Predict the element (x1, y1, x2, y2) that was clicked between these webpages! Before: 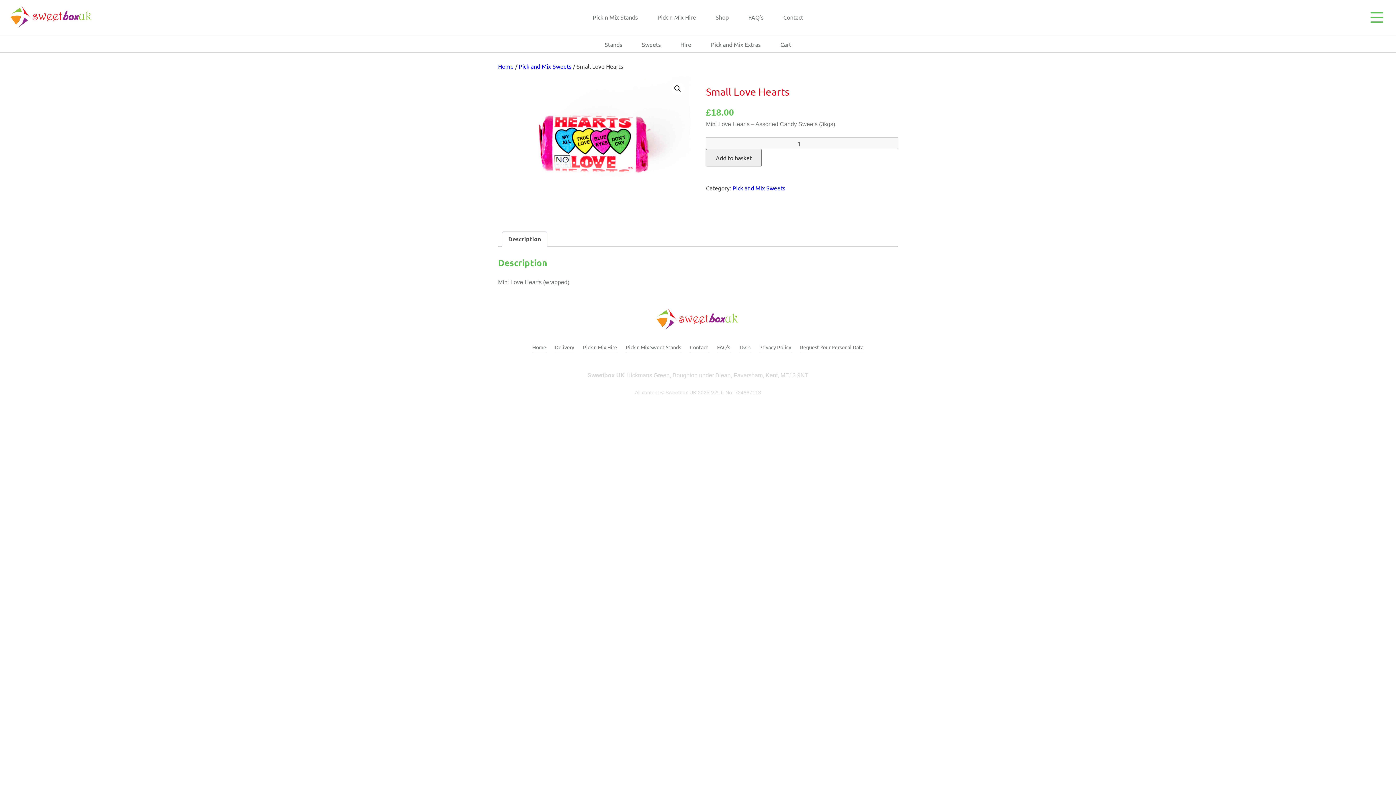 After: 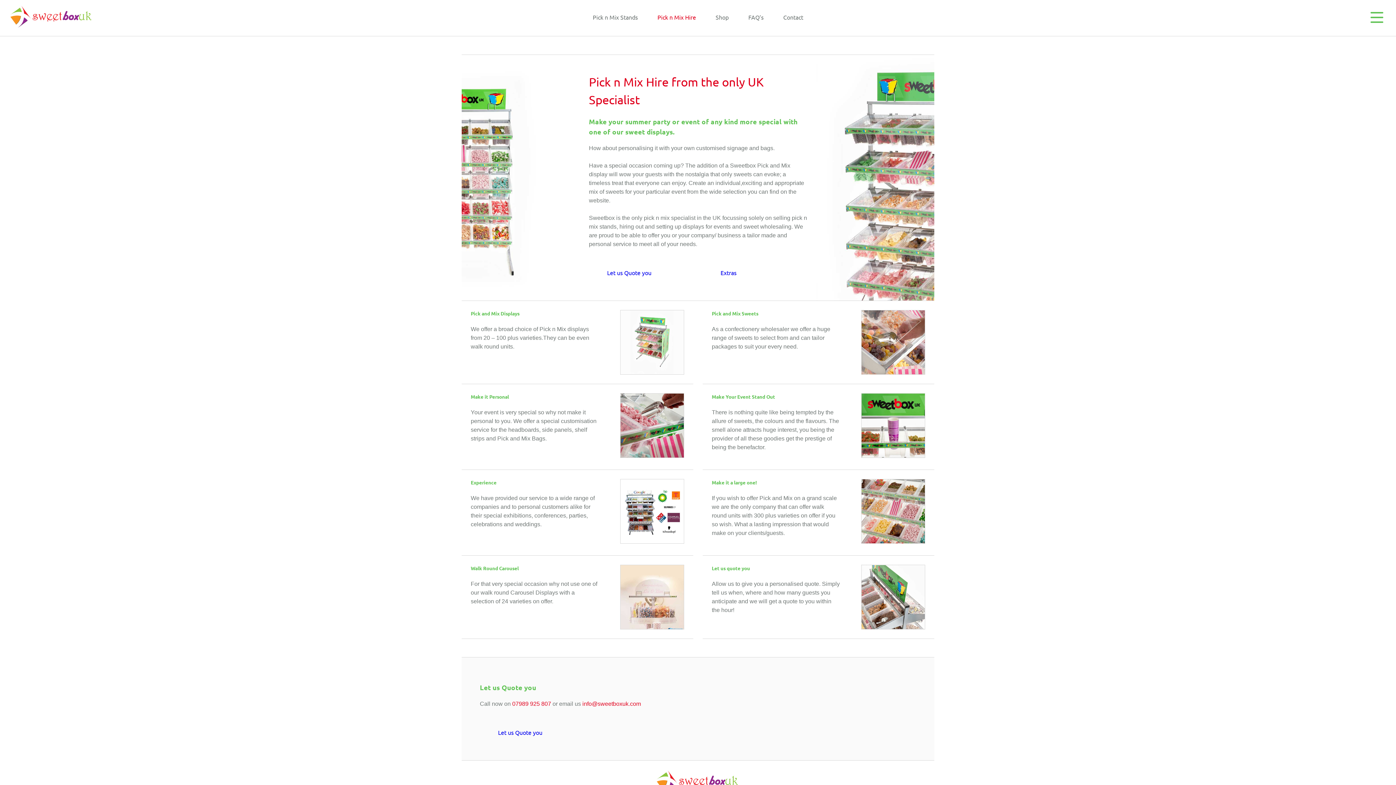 Action: label: Pick n Mix Hire bbox: (583, 339, 617, 353)